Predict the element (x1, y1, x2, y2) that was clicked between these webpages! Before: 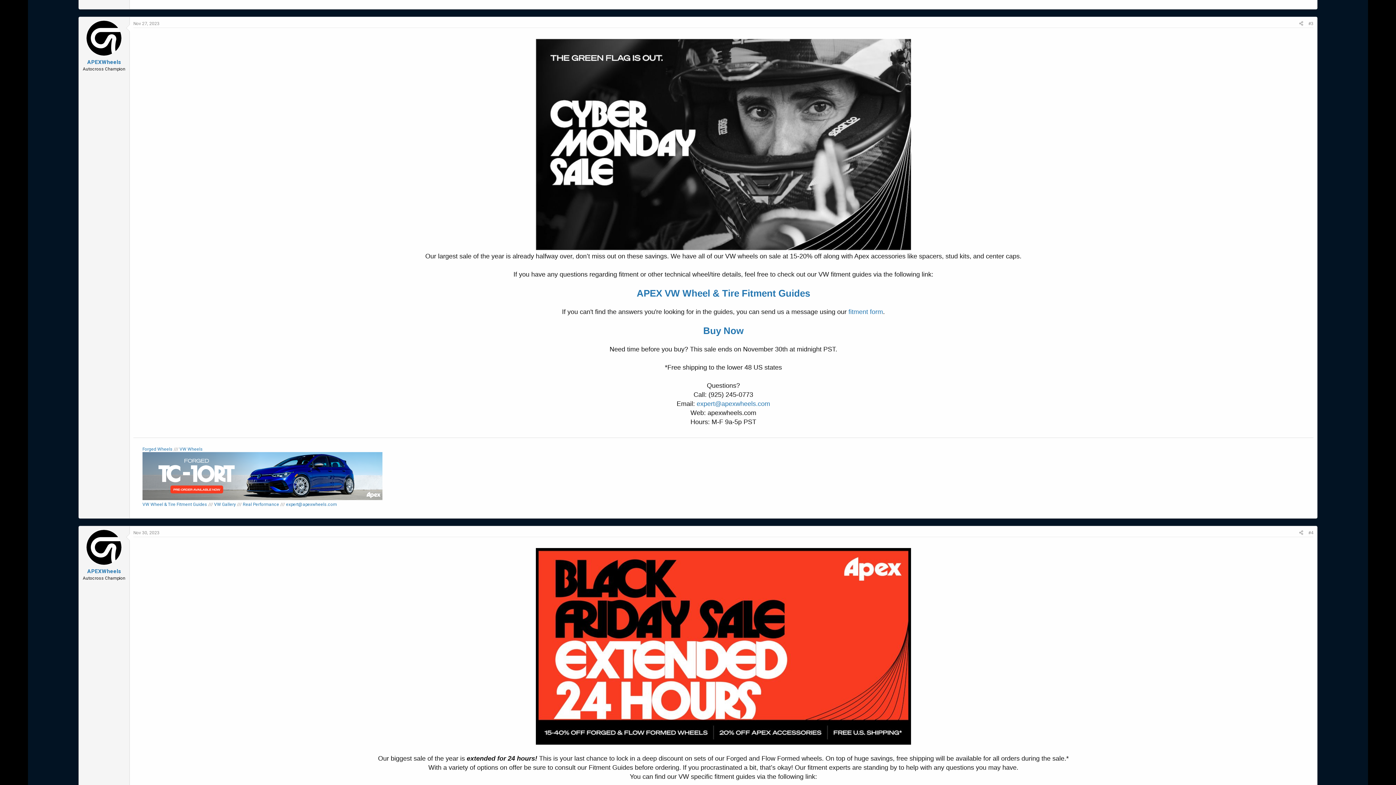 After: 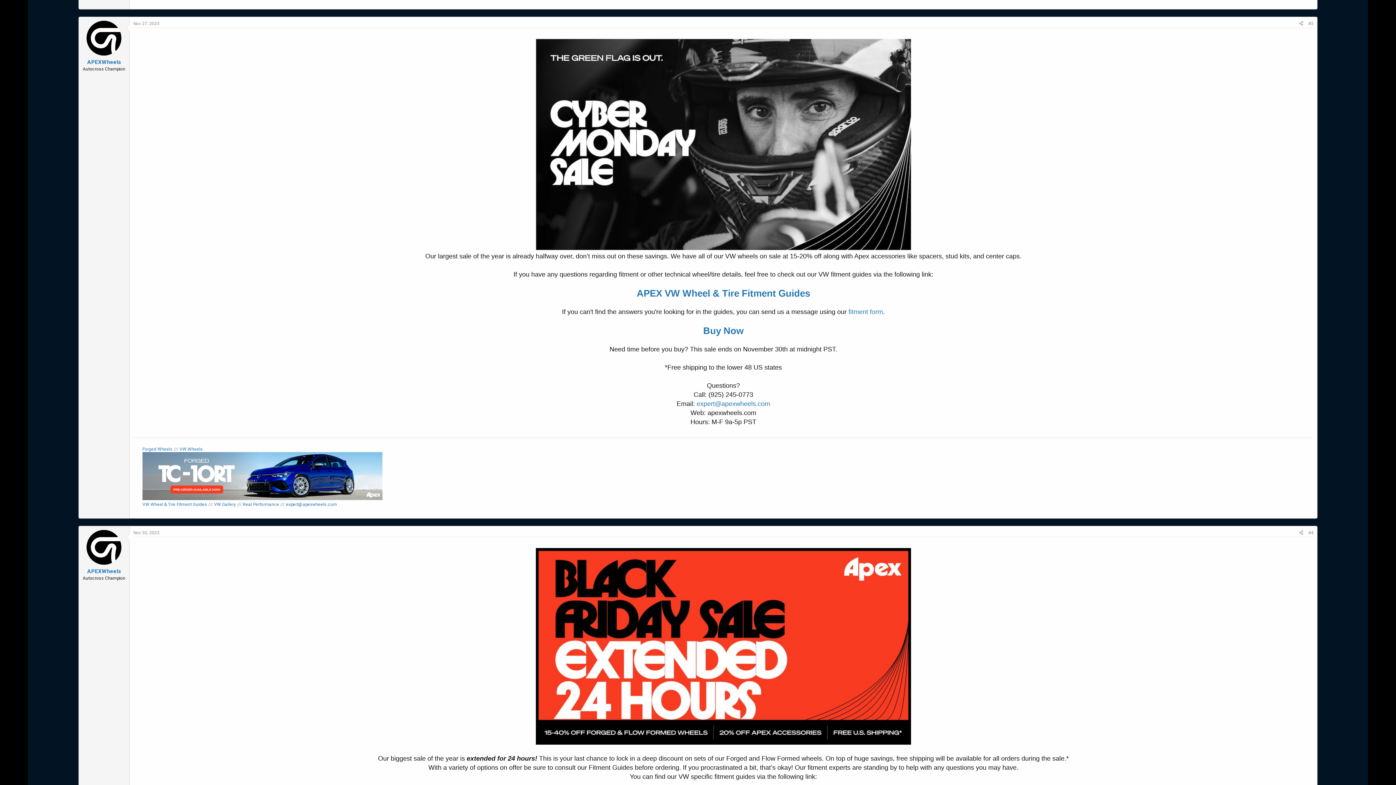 Action: label: #3 bbox: (1308, 21, 1313, 26)